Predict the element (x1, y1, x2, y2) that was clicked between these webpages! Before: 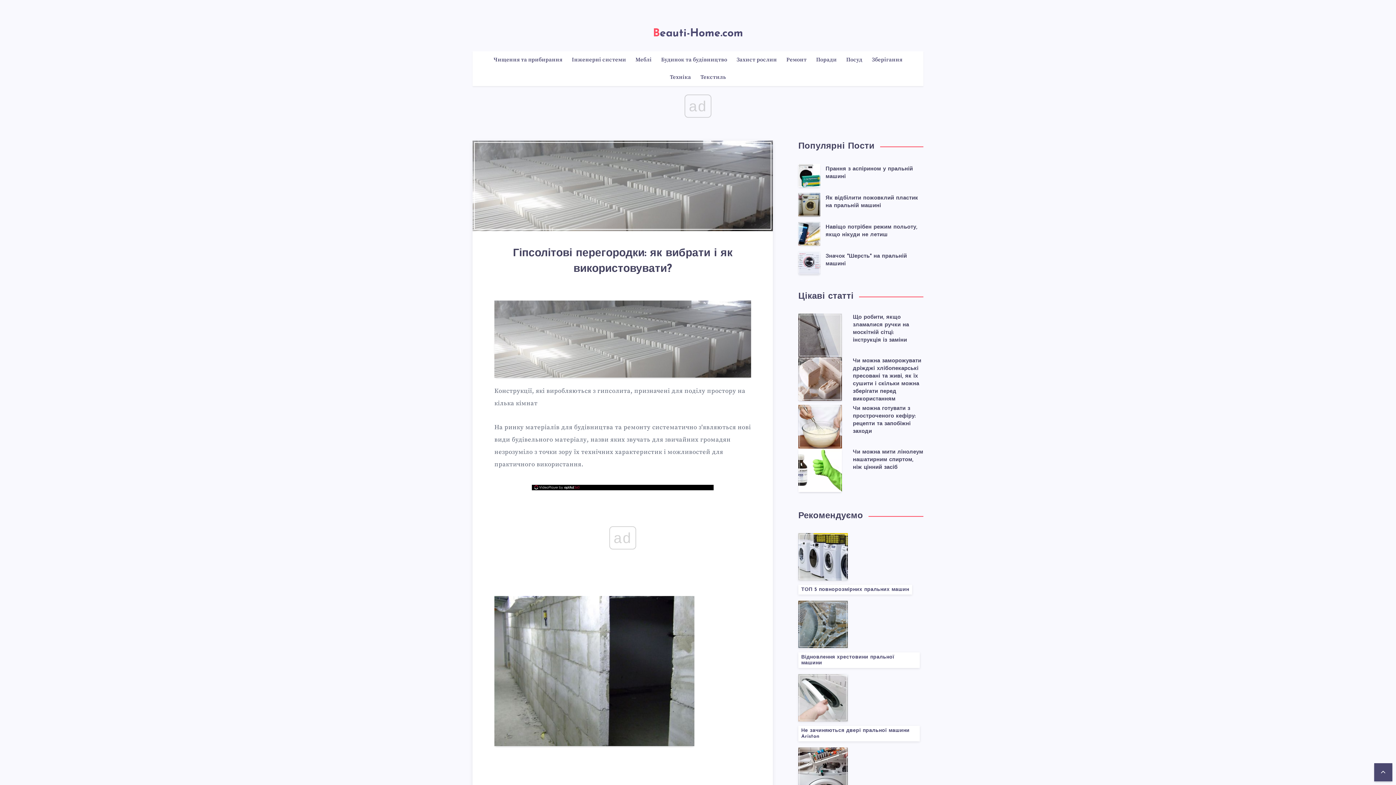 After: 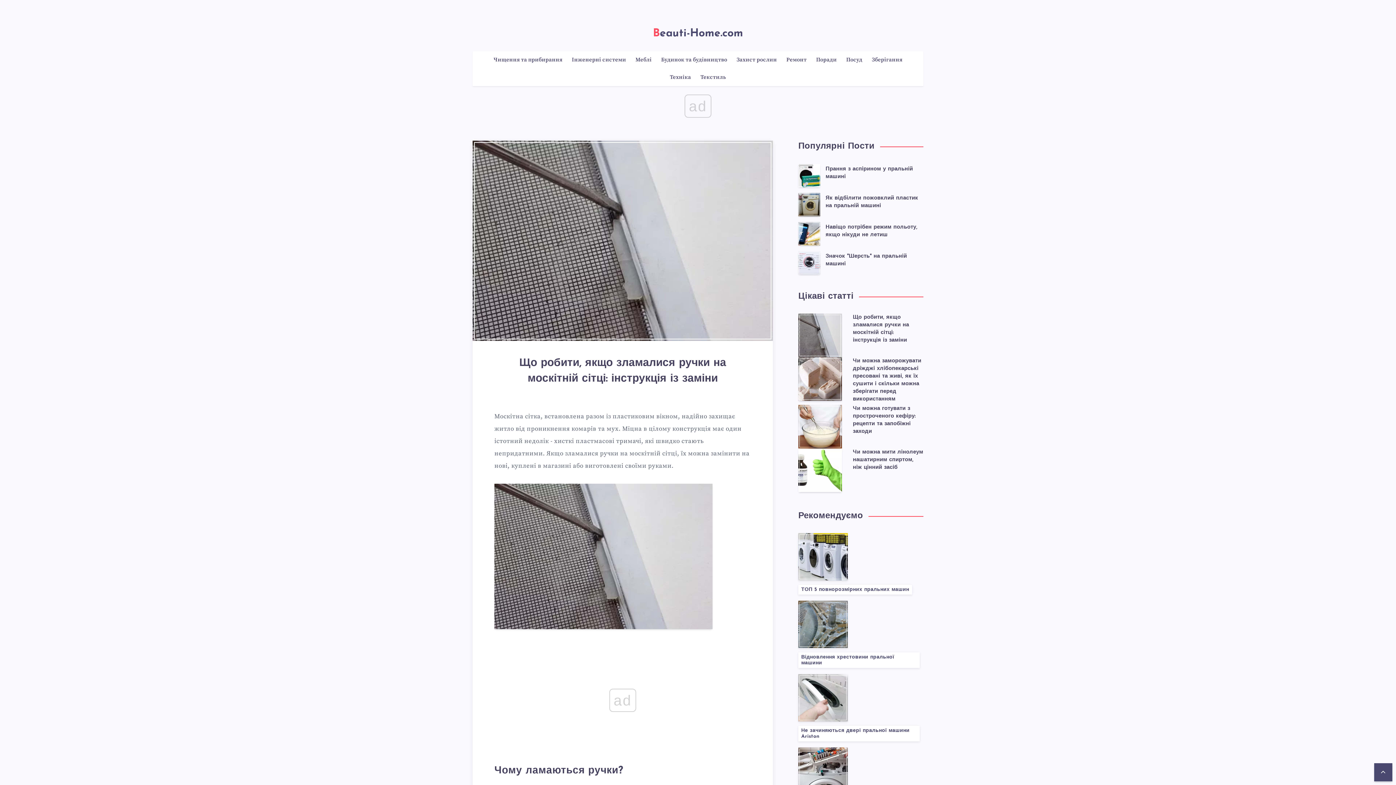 Action: bbox: (798, 313, 842, 357)